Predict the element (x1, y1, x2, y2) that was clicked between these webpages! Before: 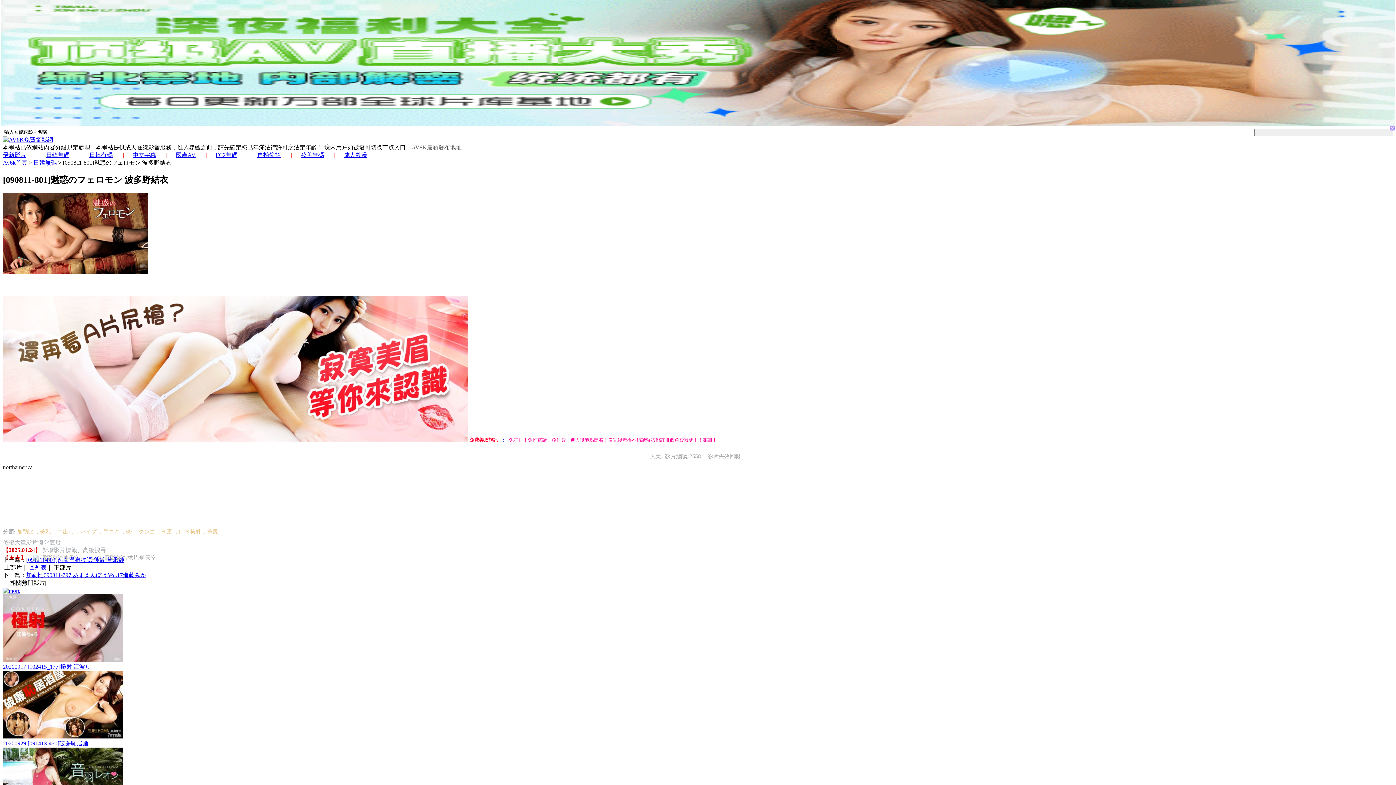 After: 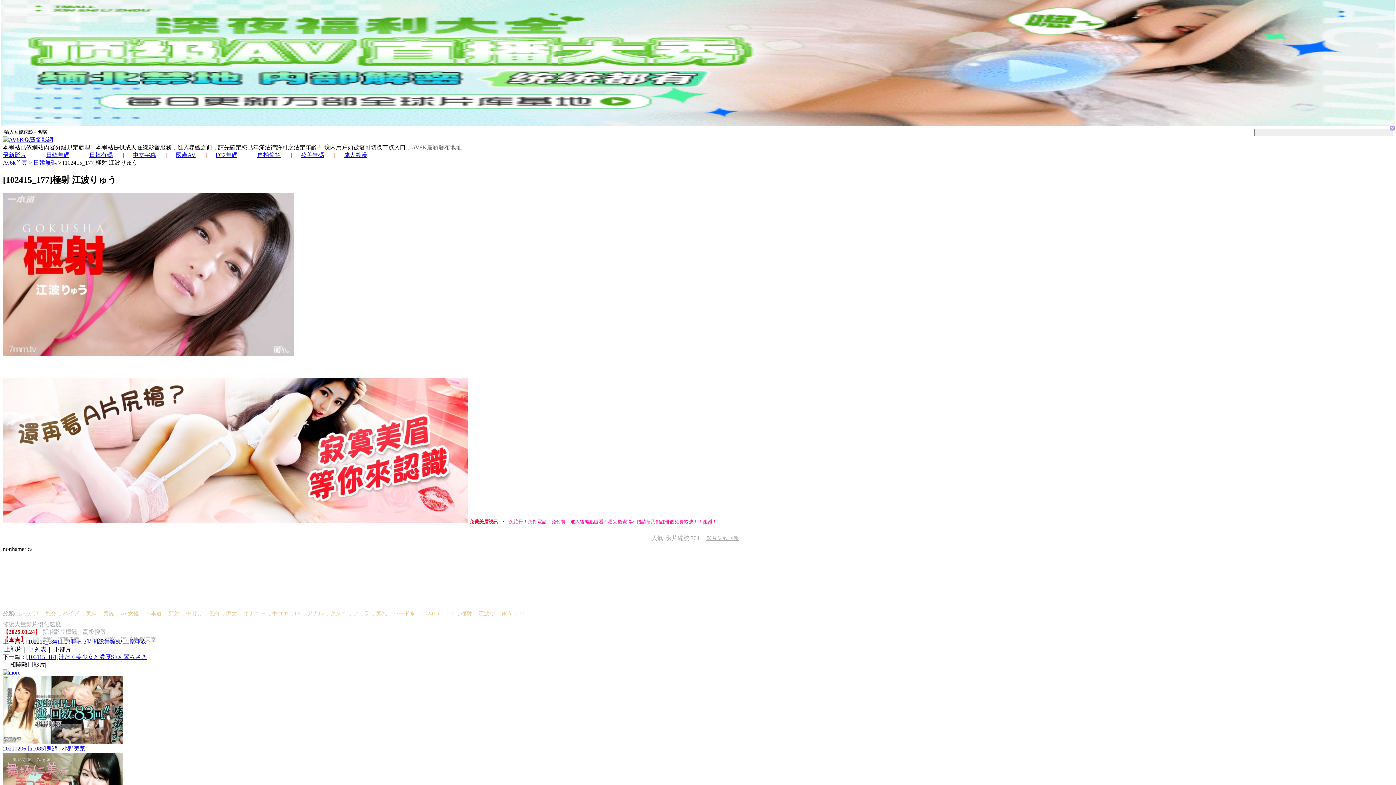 Action: label: 20200917 [102415_177]極射 江波り bbox: (2, 468, 1393, 545)